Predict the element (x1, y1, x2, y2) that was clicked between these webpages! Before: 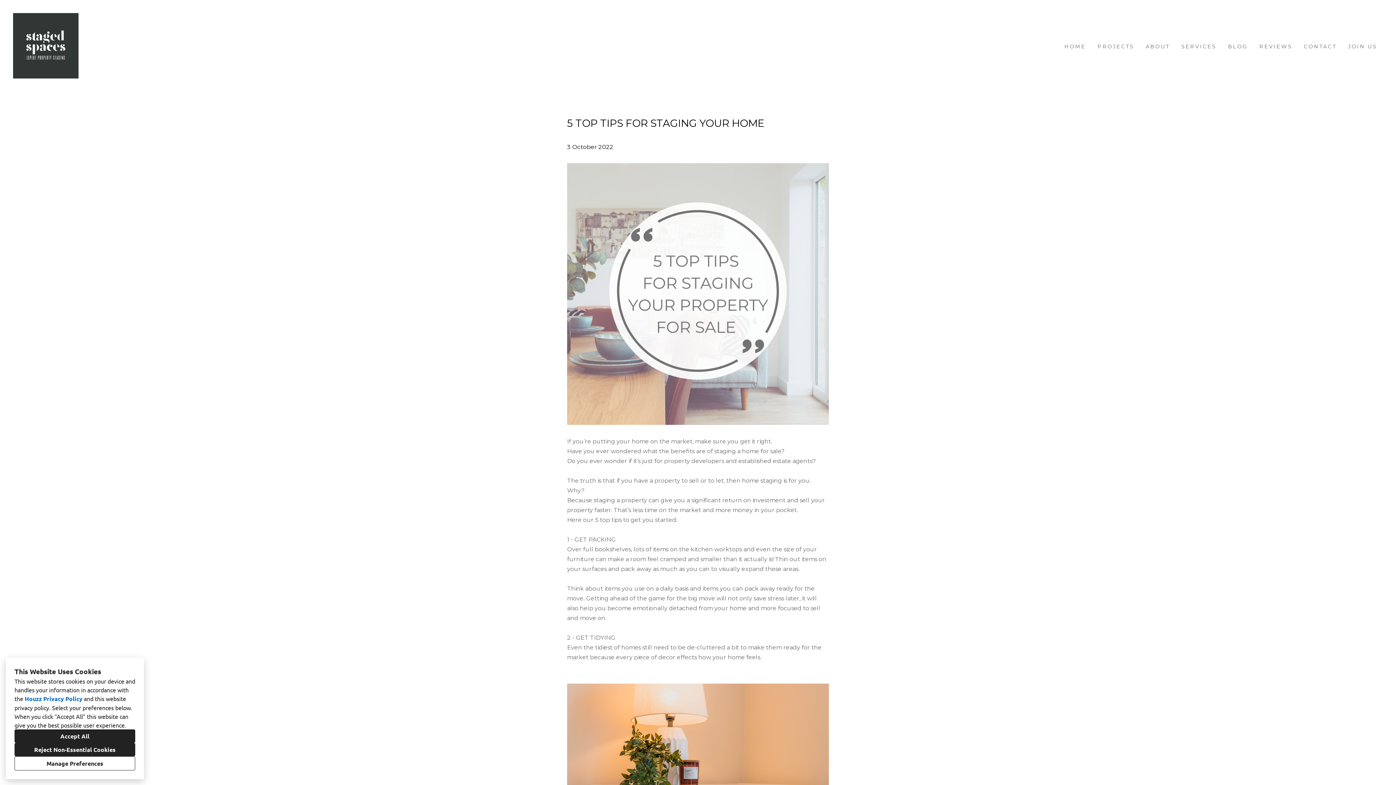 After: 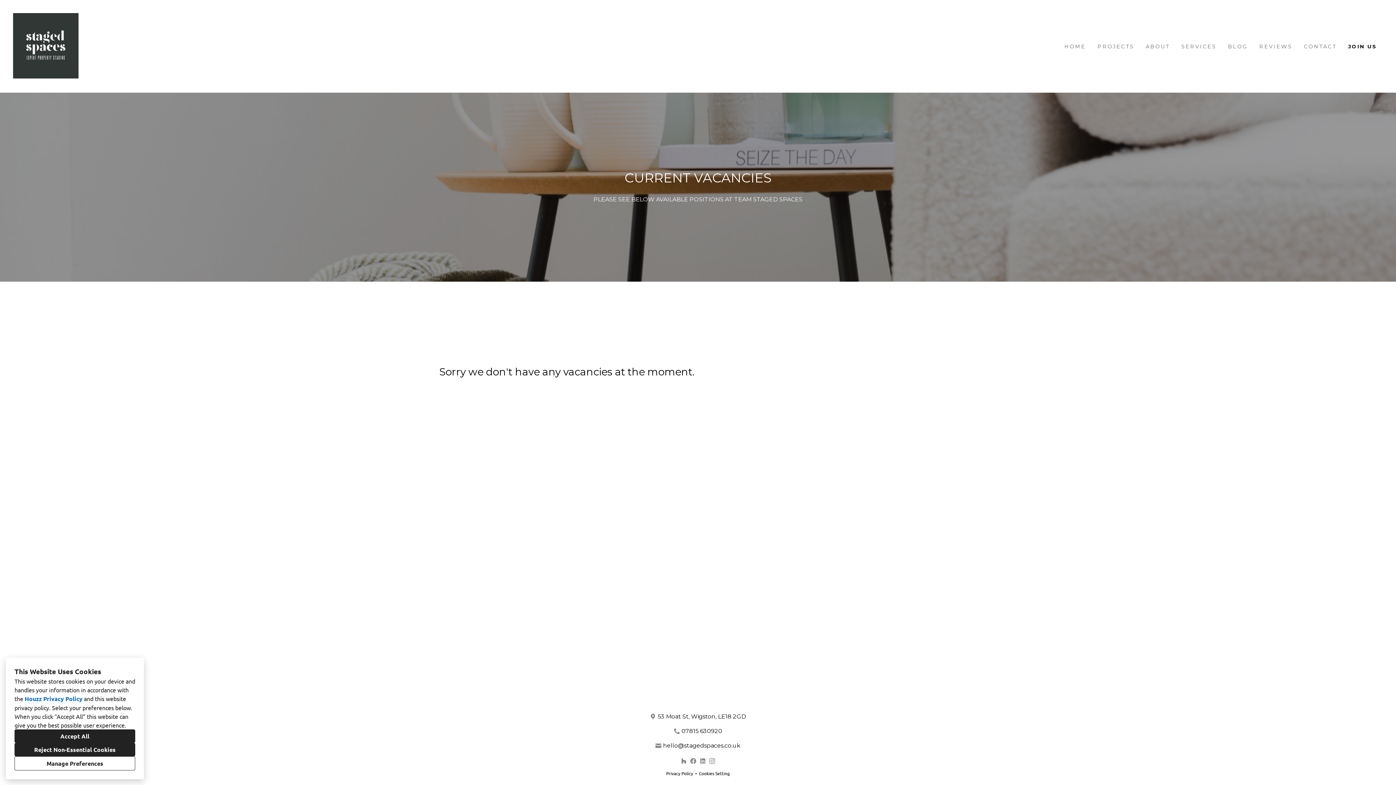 Action: label: JOIN US bbox: (1342, 40, 1383, 52)